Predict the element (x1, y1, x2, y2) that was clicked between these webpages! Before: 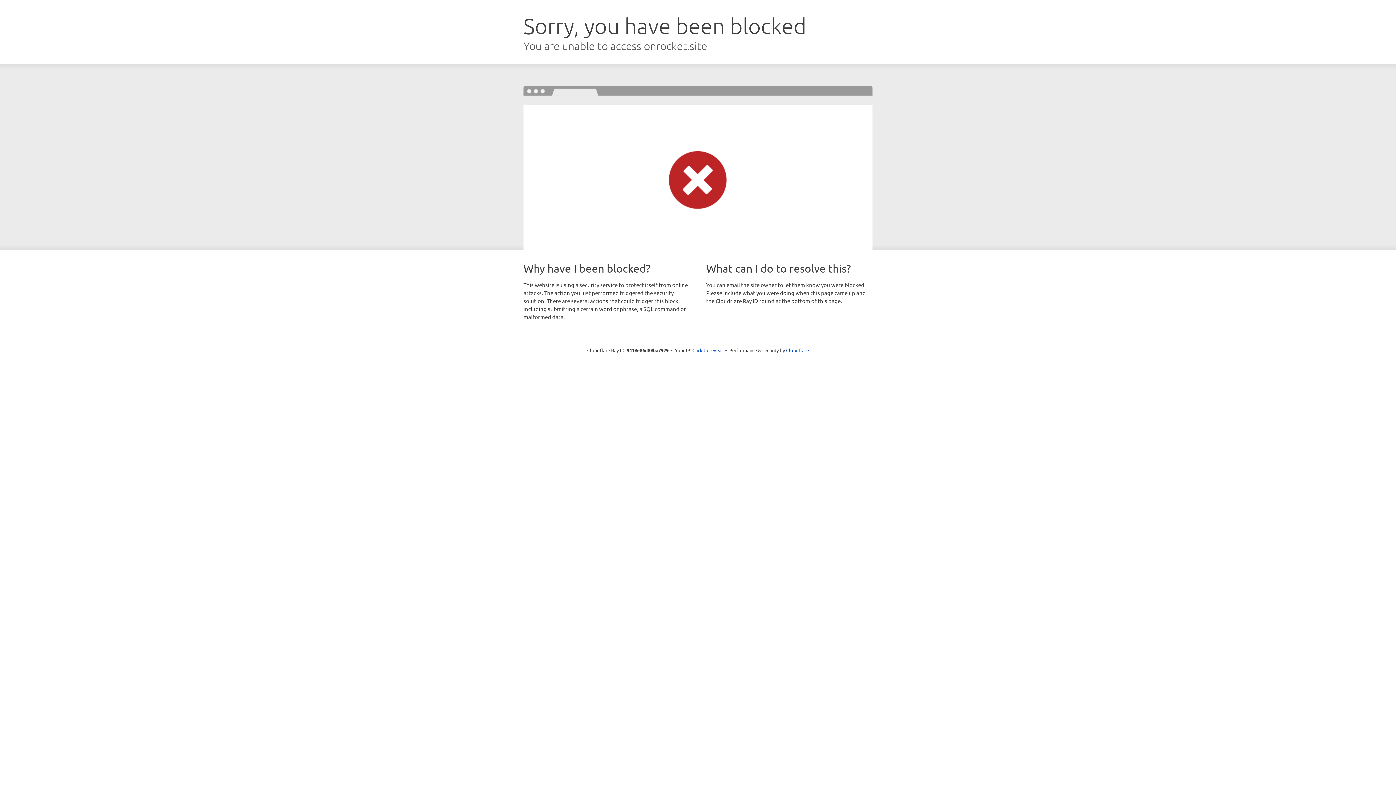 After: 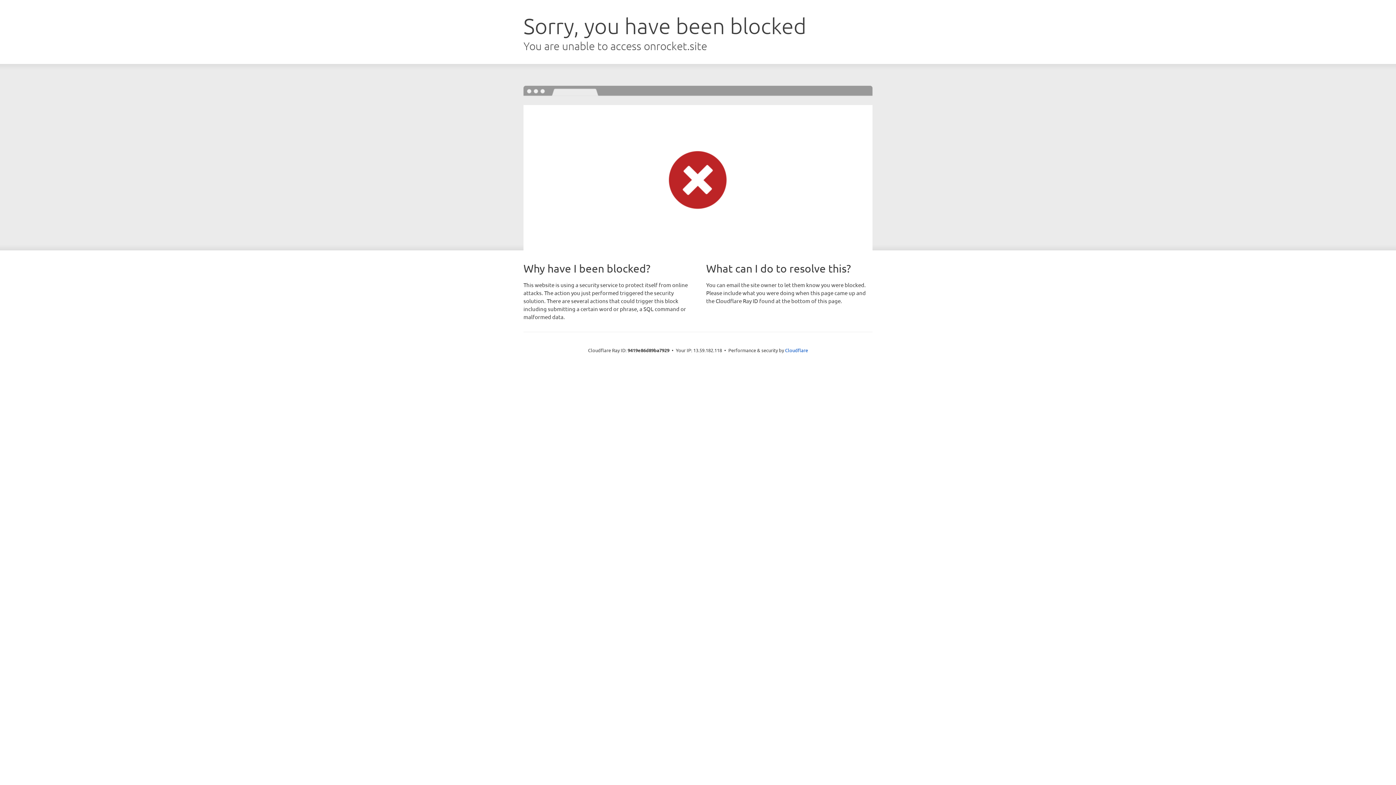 Action: label: Click to reveal bbox: (692, 346, 723, 353)